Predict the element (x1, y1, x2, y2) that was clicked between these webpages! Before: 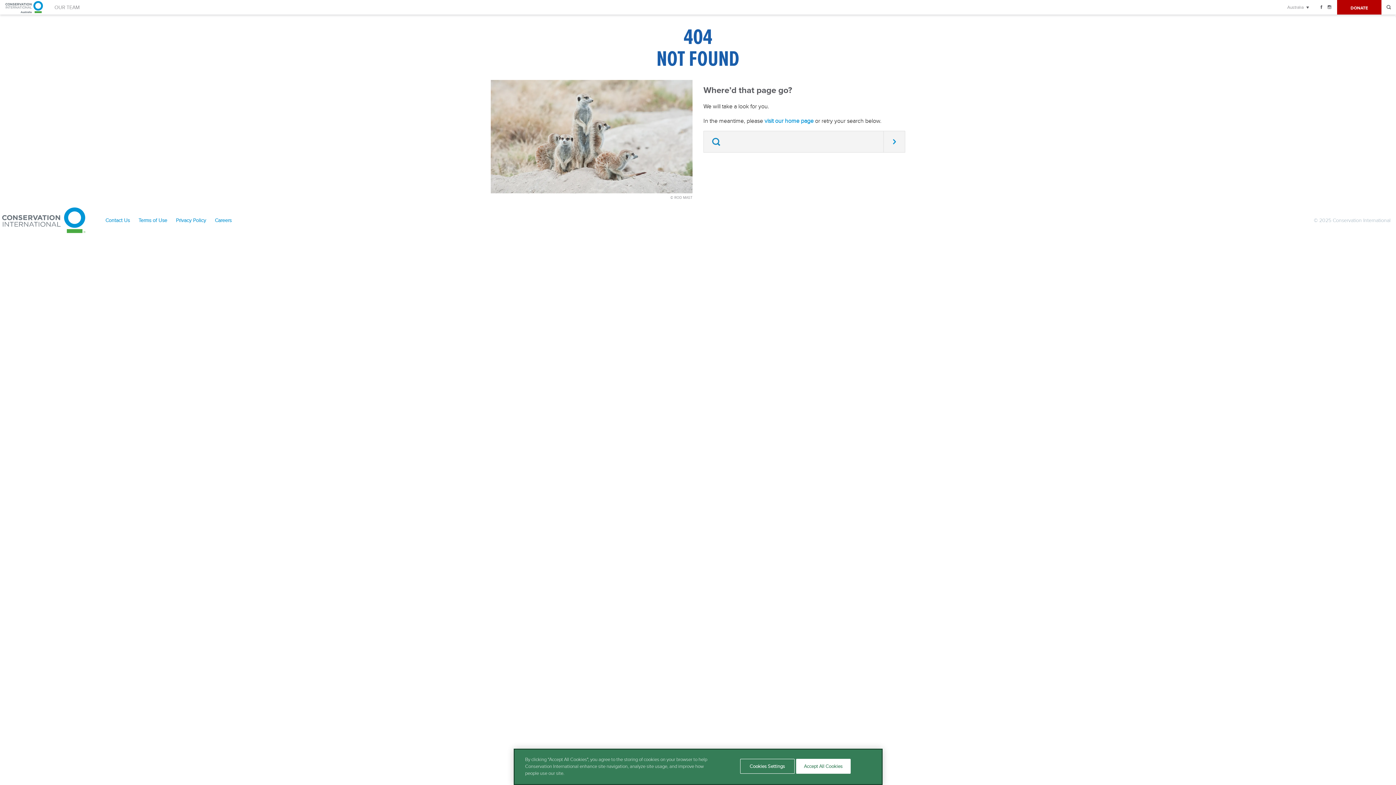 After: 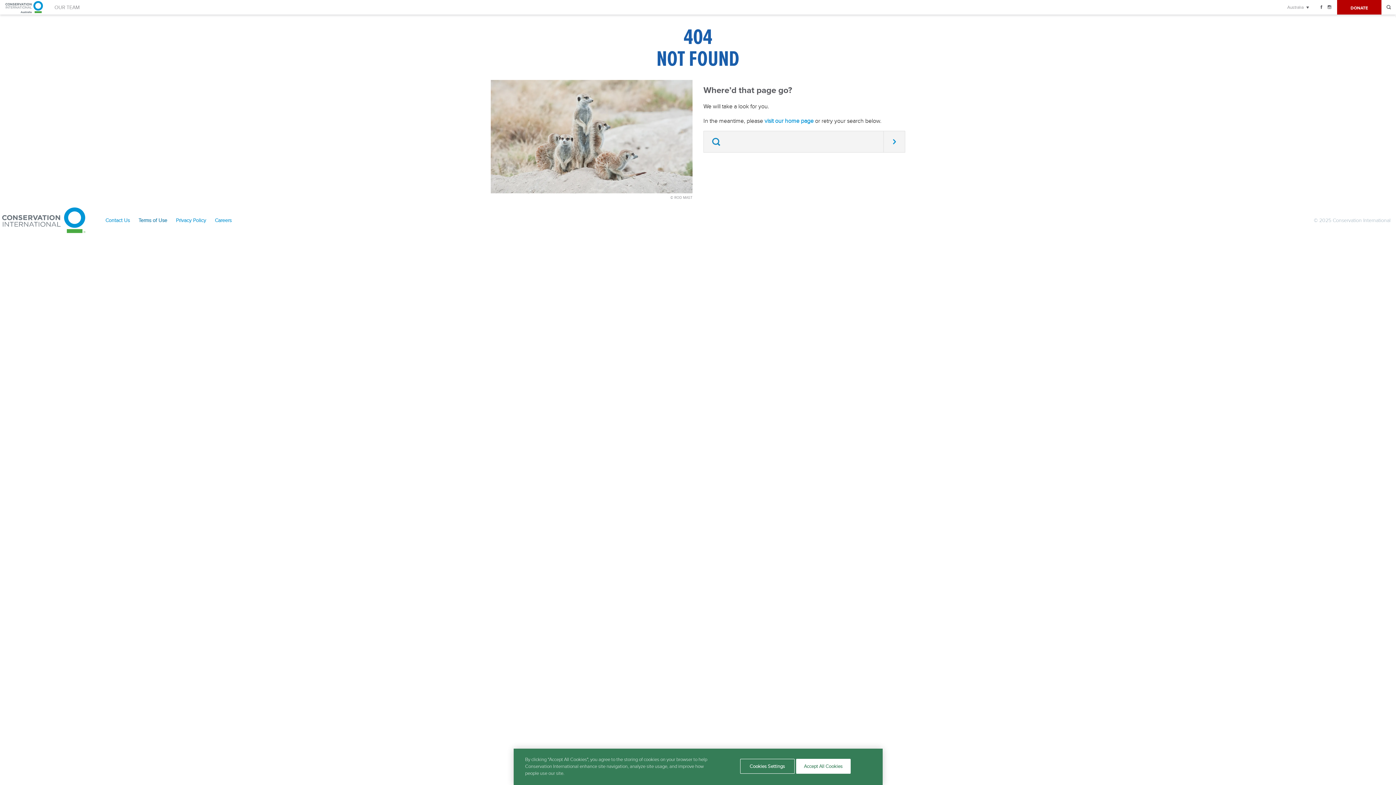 Action: label: Terms of Use bbox: (138, 216, 167, 224)